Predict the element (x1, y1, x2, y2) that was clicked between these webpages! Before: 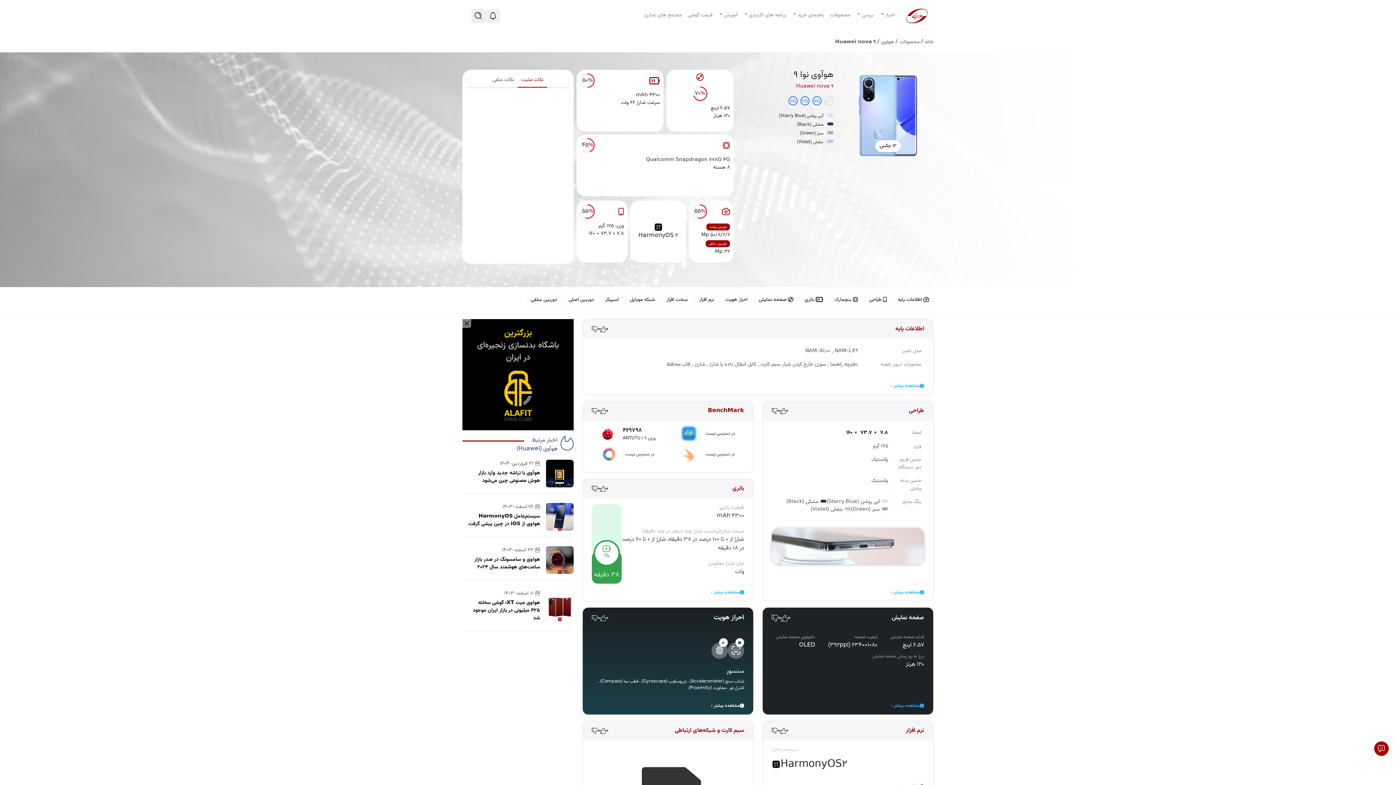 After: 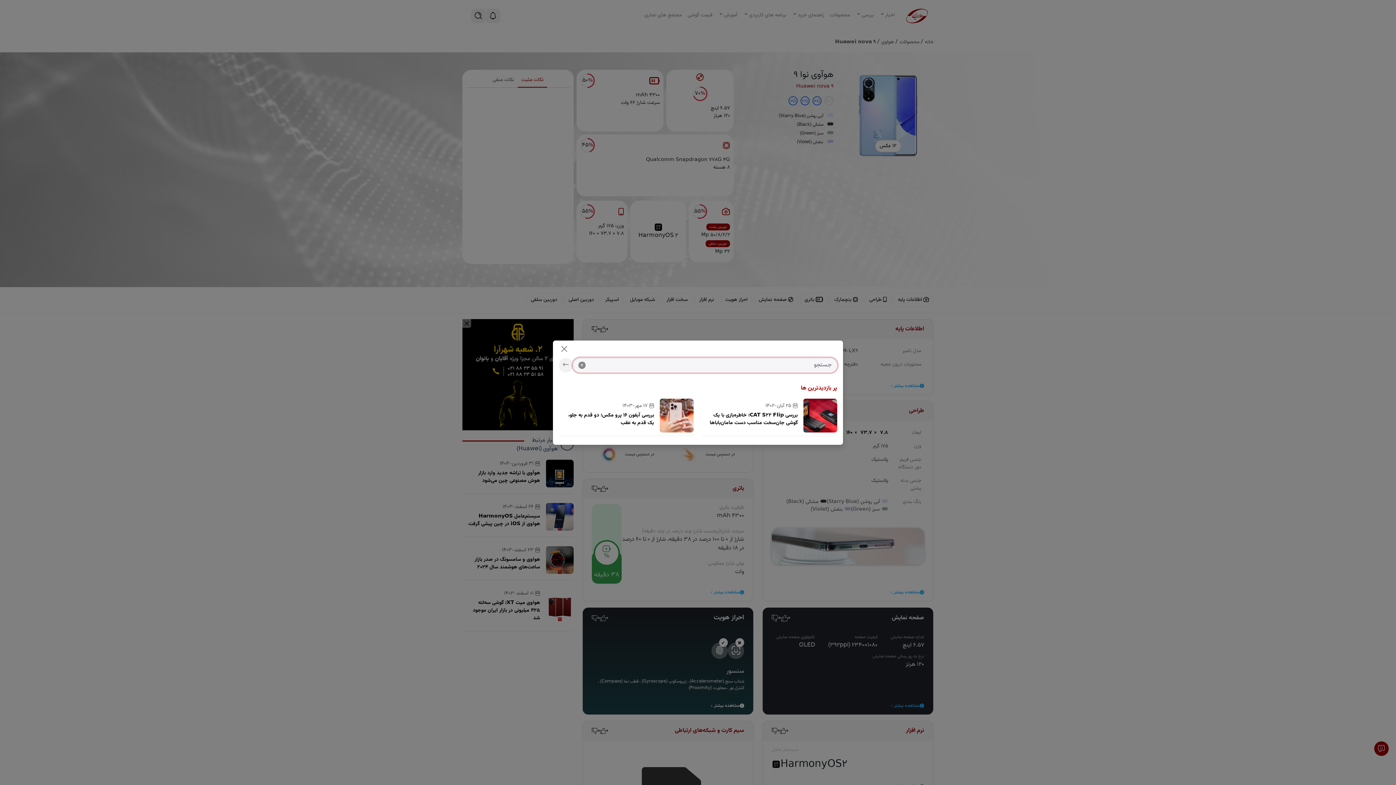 Action: bbox: (474, 12, 482, 20) label: Search Modal